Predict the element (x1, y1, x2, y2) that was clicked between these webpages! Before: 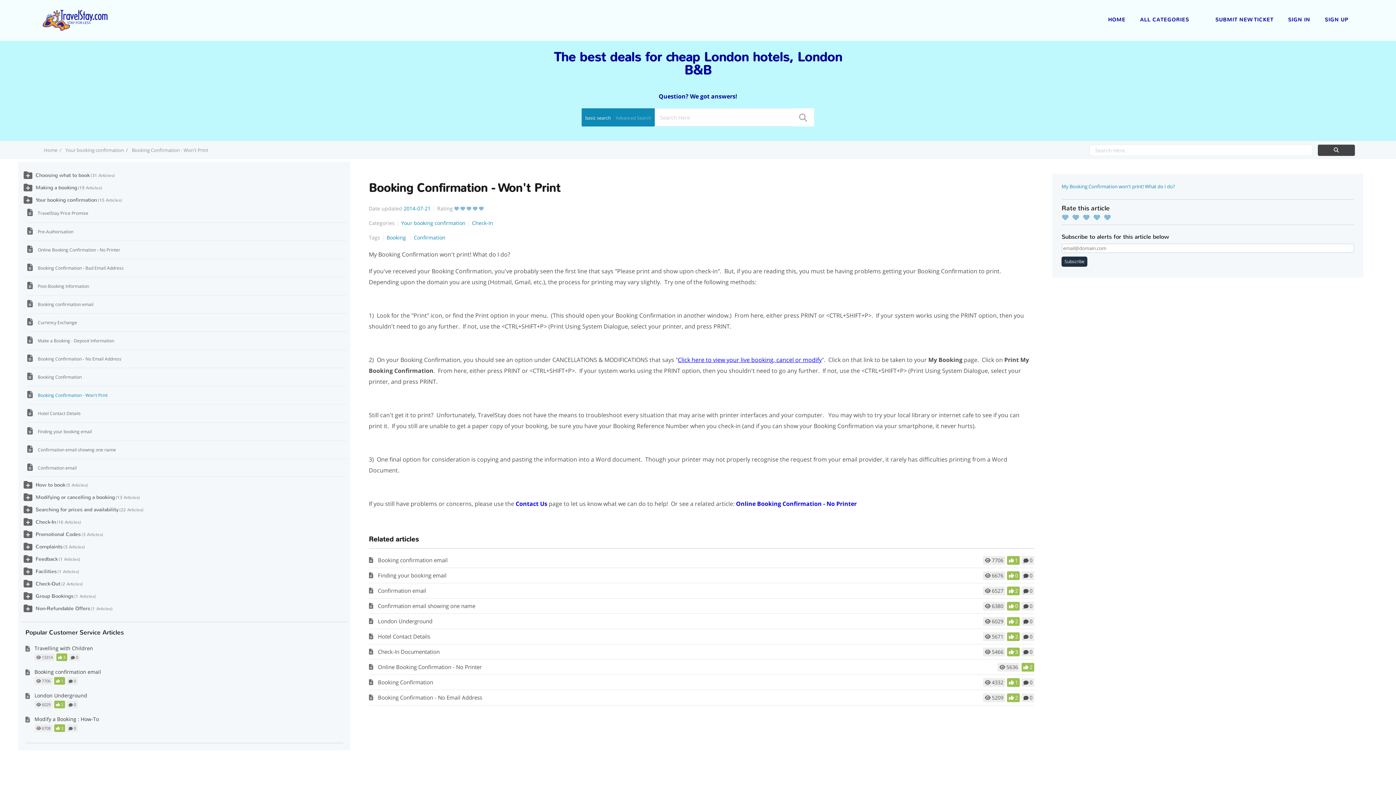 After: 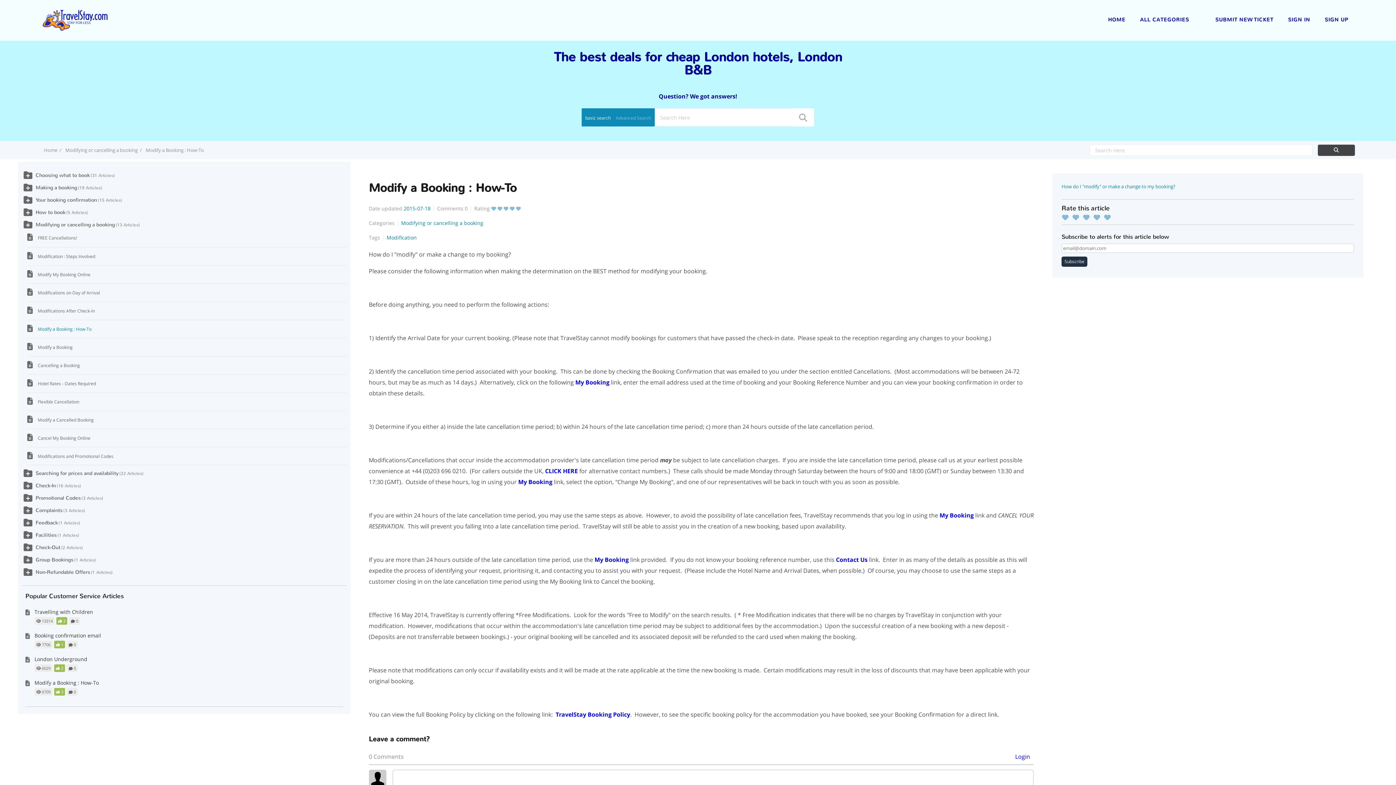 Action: label: Modify a Booking : How-To bbox: (34, 716, 343, 723)